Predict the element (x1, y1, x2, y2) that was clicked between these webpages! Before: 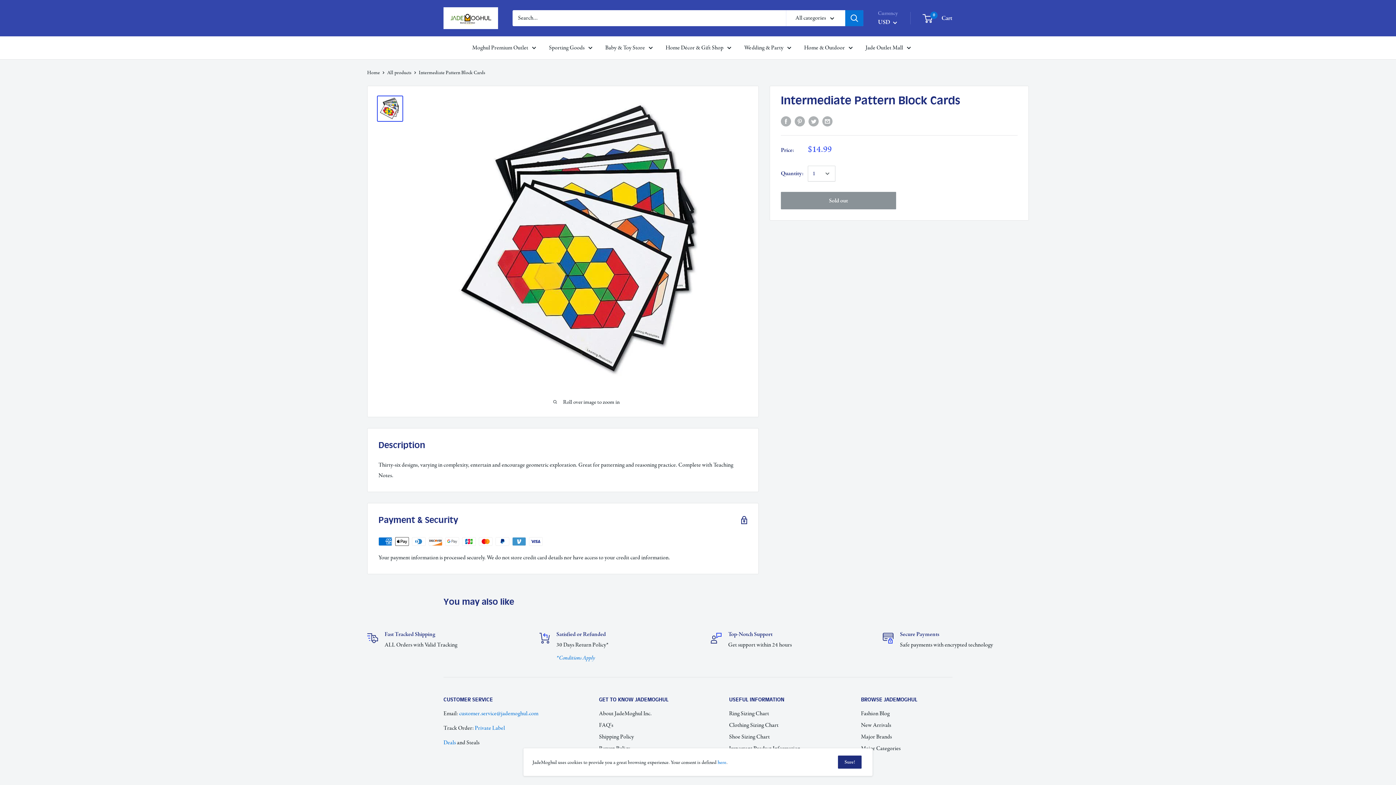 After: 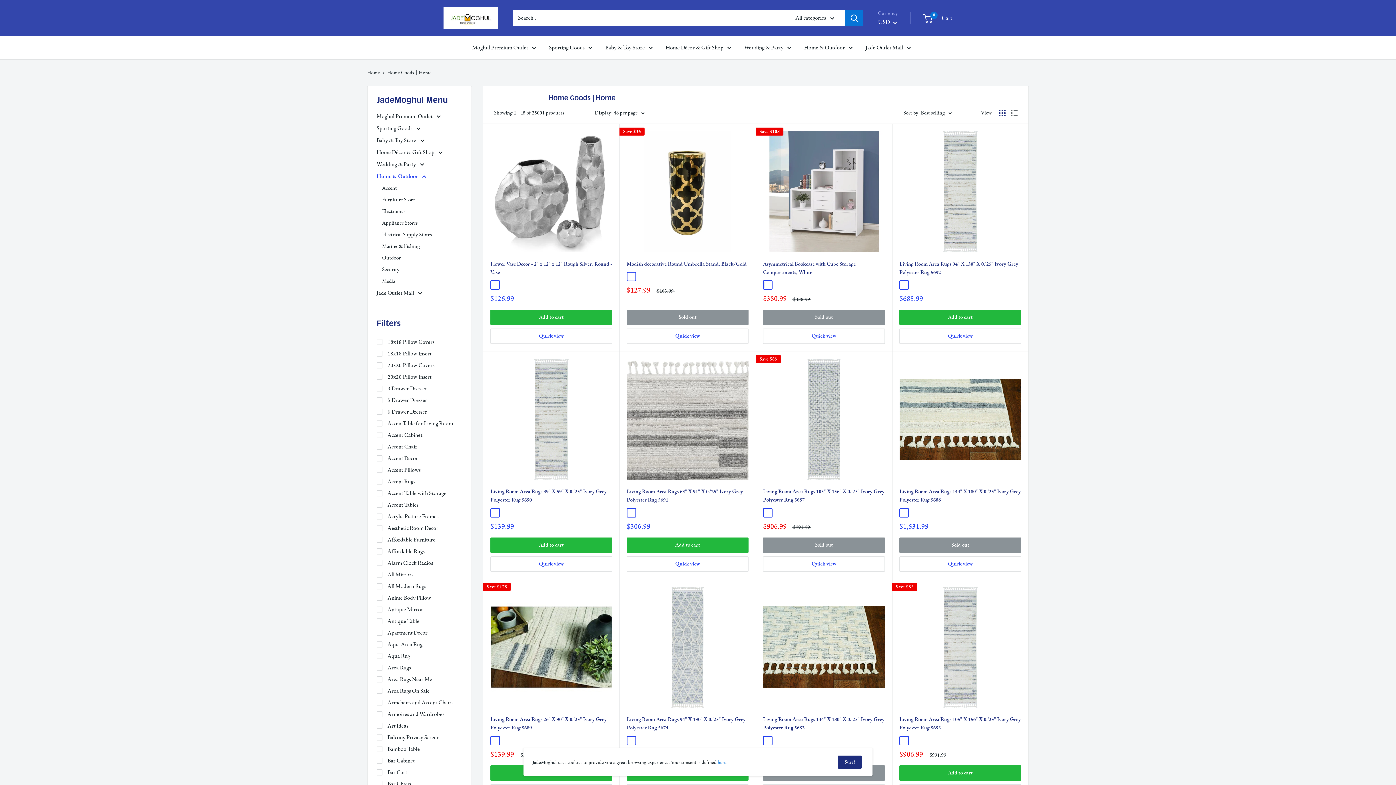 Action: label: Home & Outdoor bbox: (804, 42, 853, 52)